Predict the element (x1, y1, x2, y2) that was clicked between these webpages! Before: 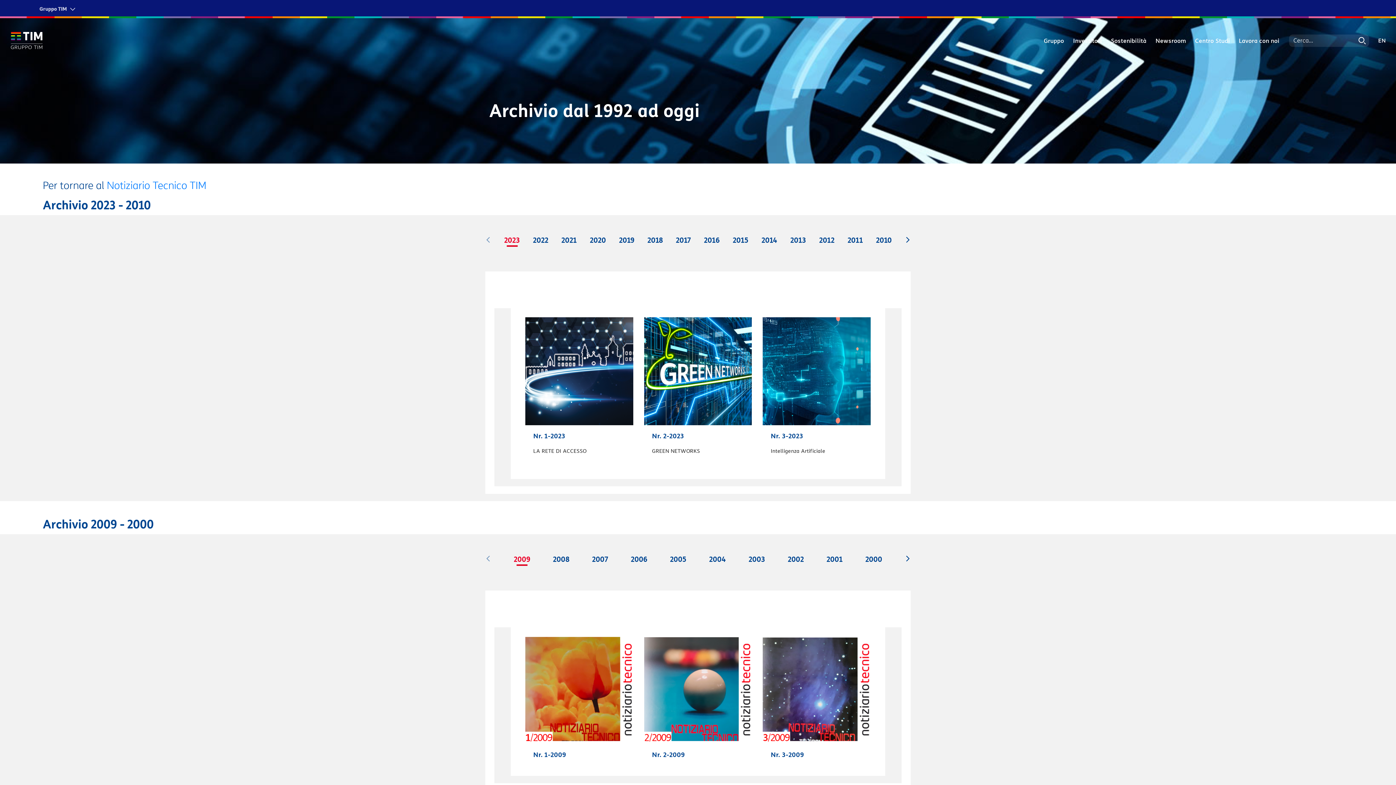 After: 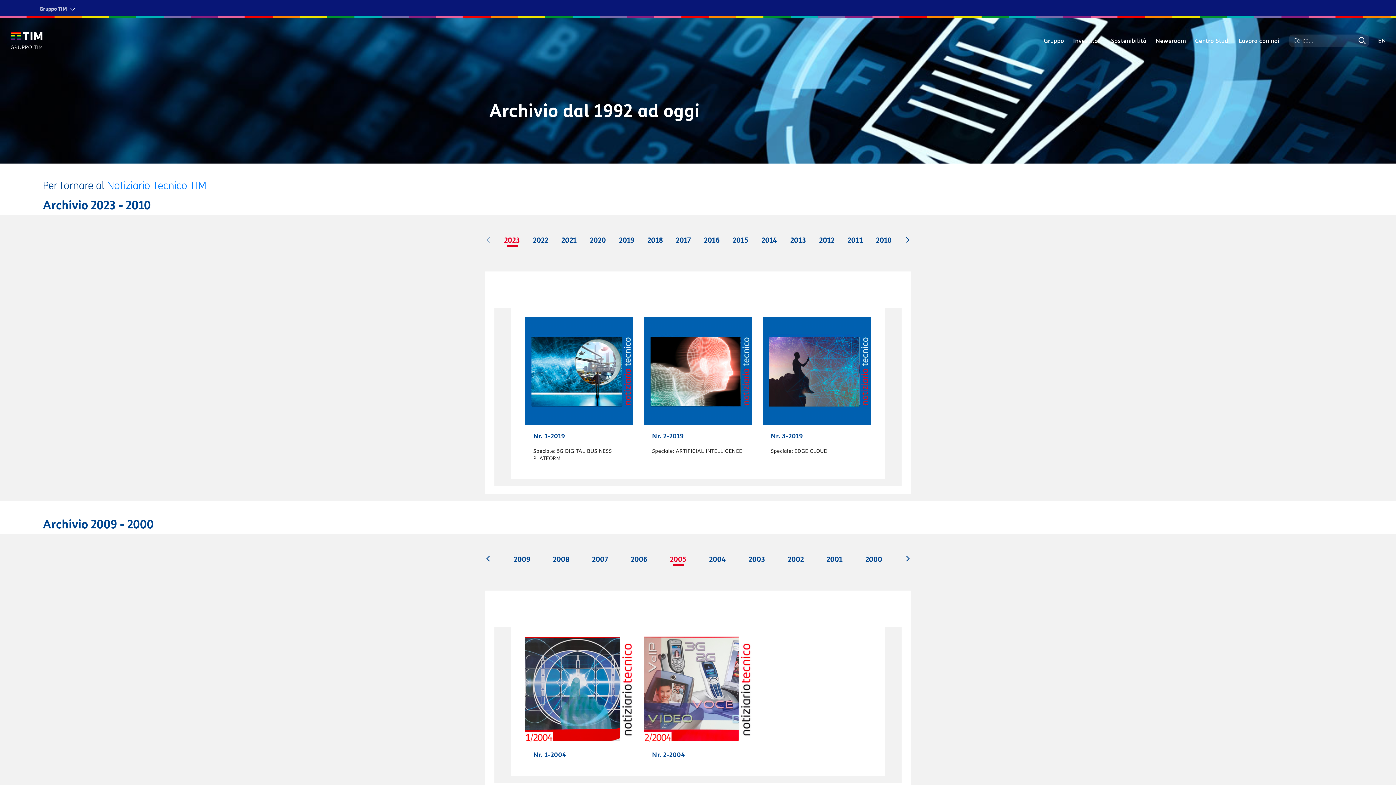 Action: label: 2005 bbox: (670, 555, 686, 563)